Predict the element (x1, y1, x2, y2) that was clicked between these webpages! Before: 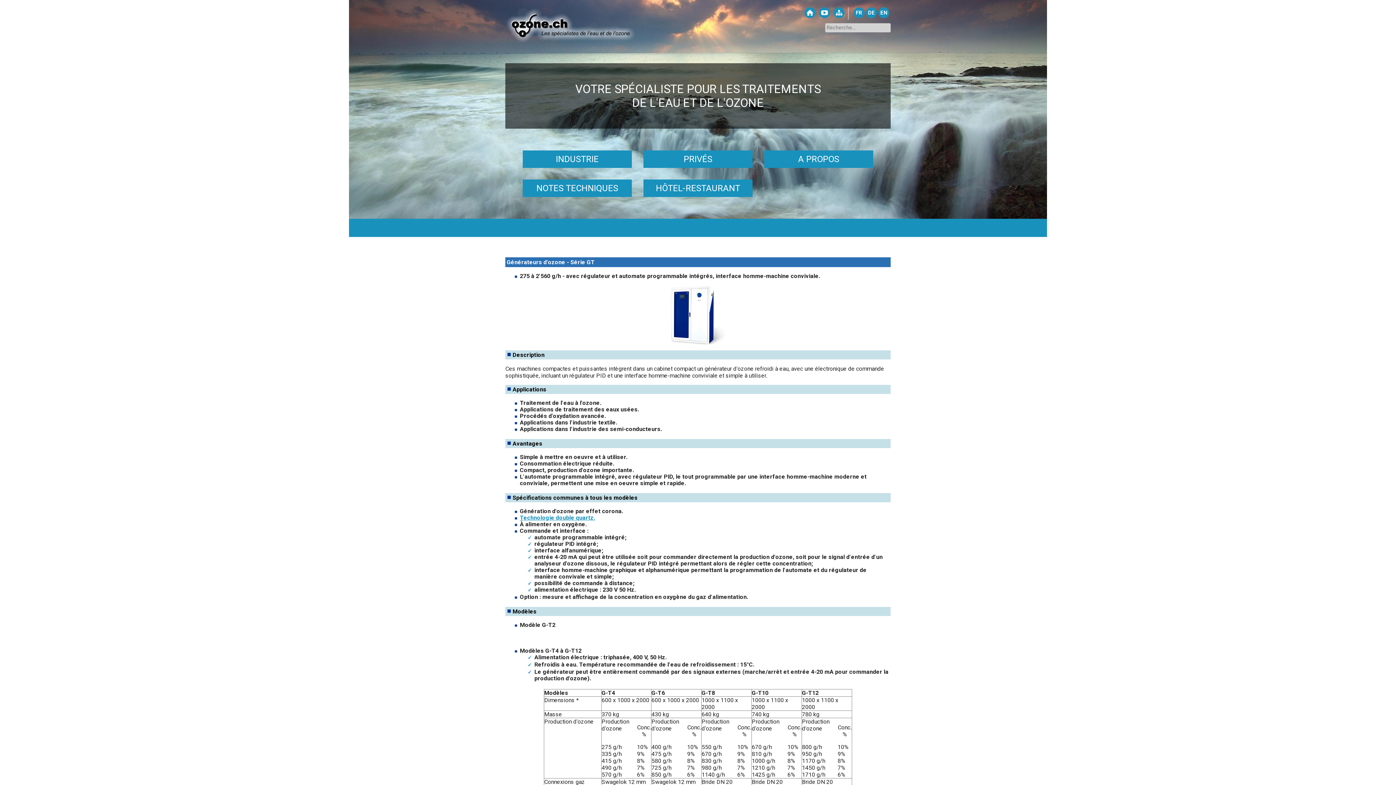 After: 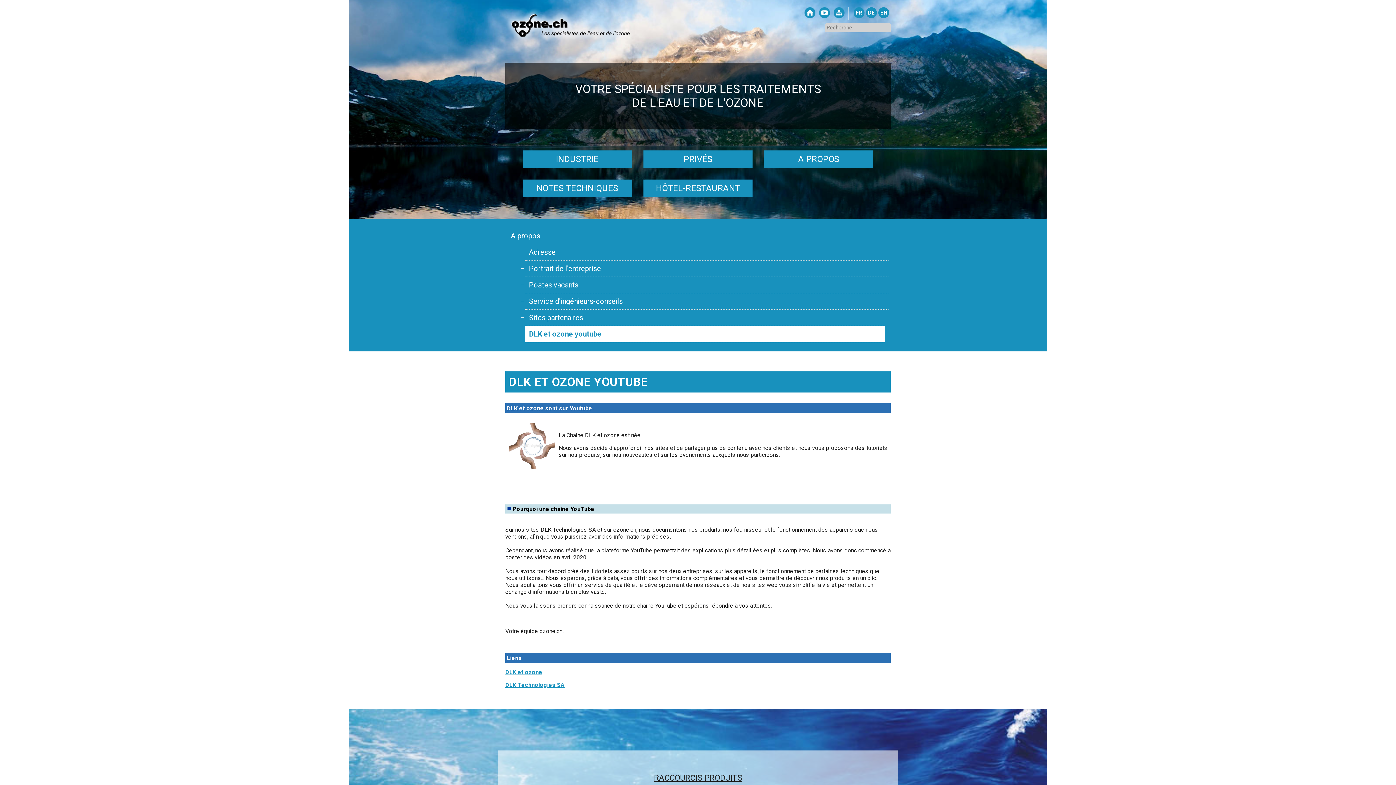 Action: bbox: (817, 12, 832, 19)